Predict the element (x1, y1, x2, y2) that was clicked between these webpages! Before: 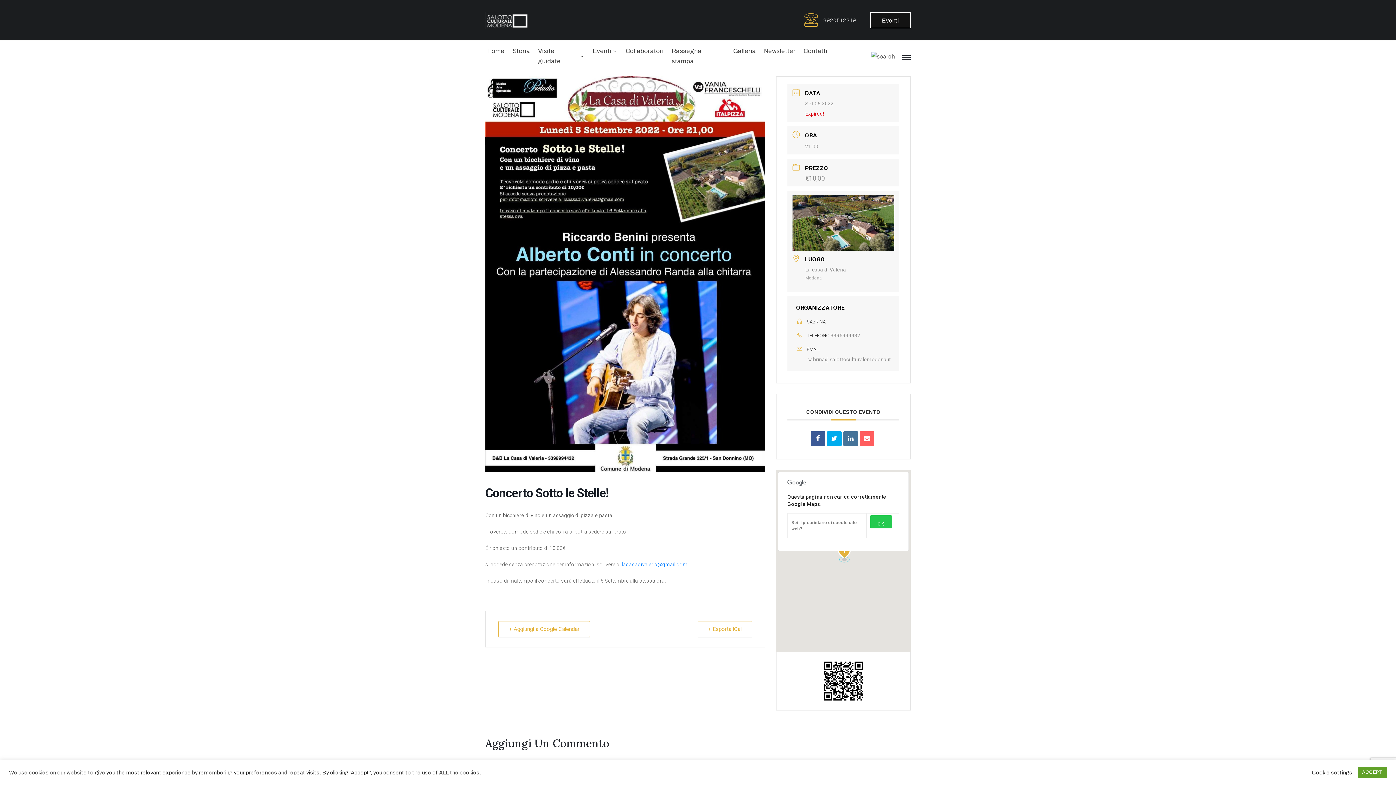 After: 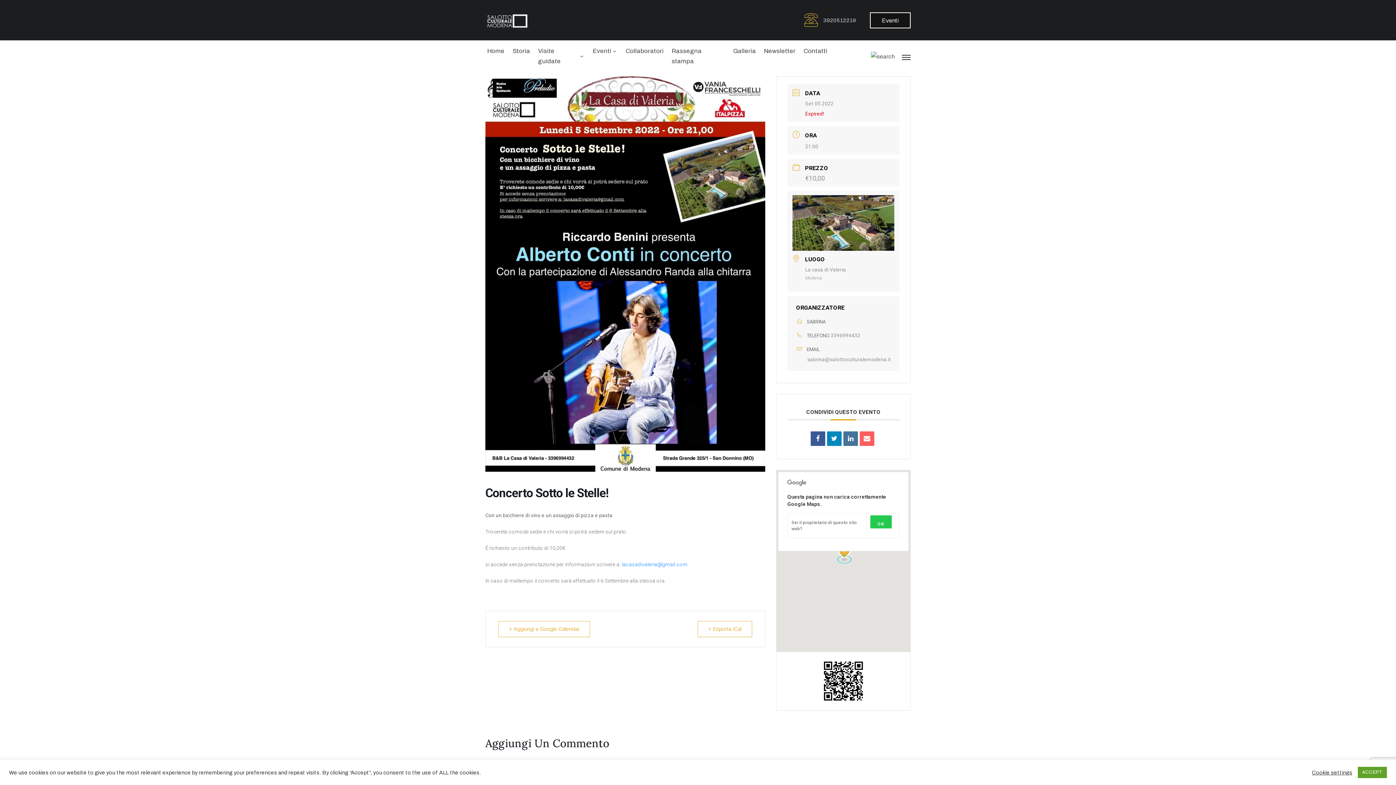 Action: bbox: (827, 431, 841, 446)